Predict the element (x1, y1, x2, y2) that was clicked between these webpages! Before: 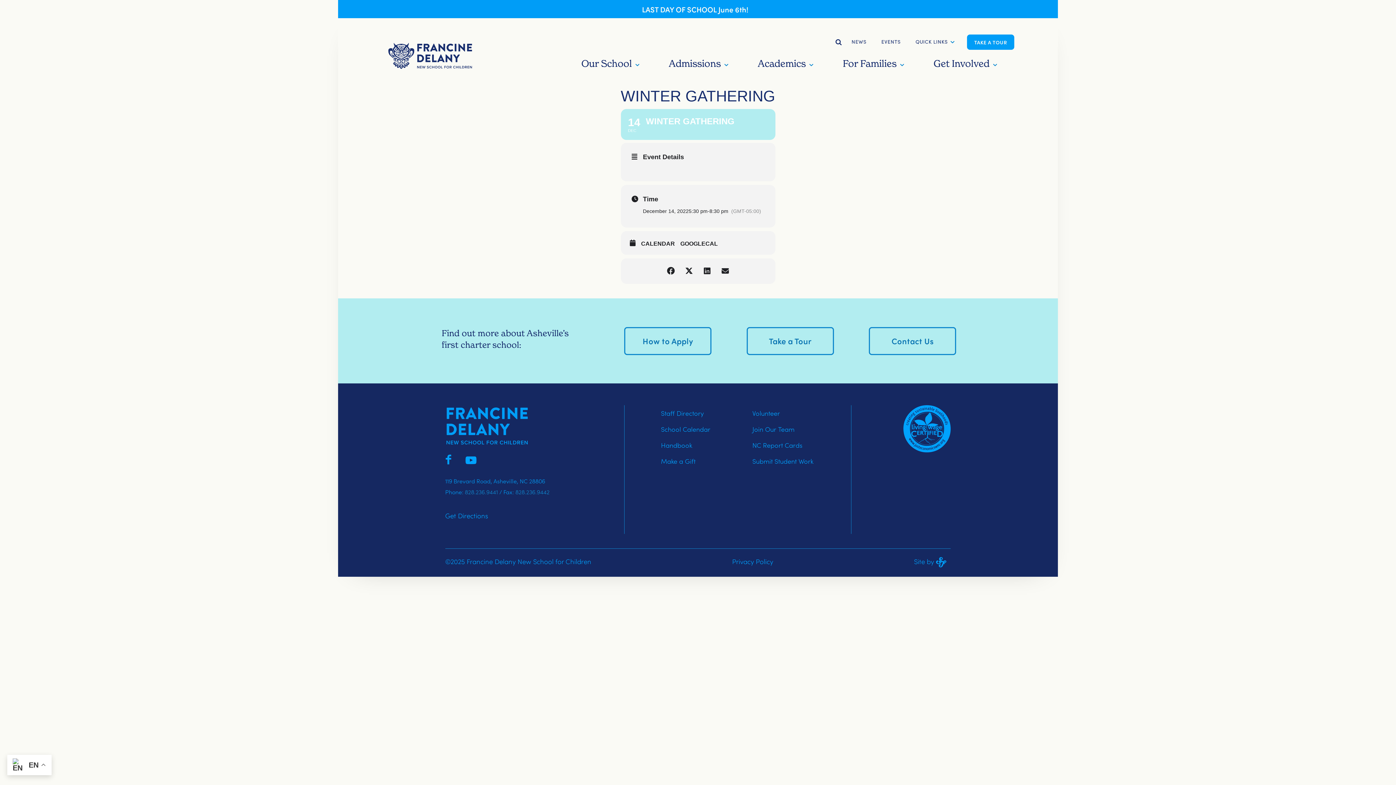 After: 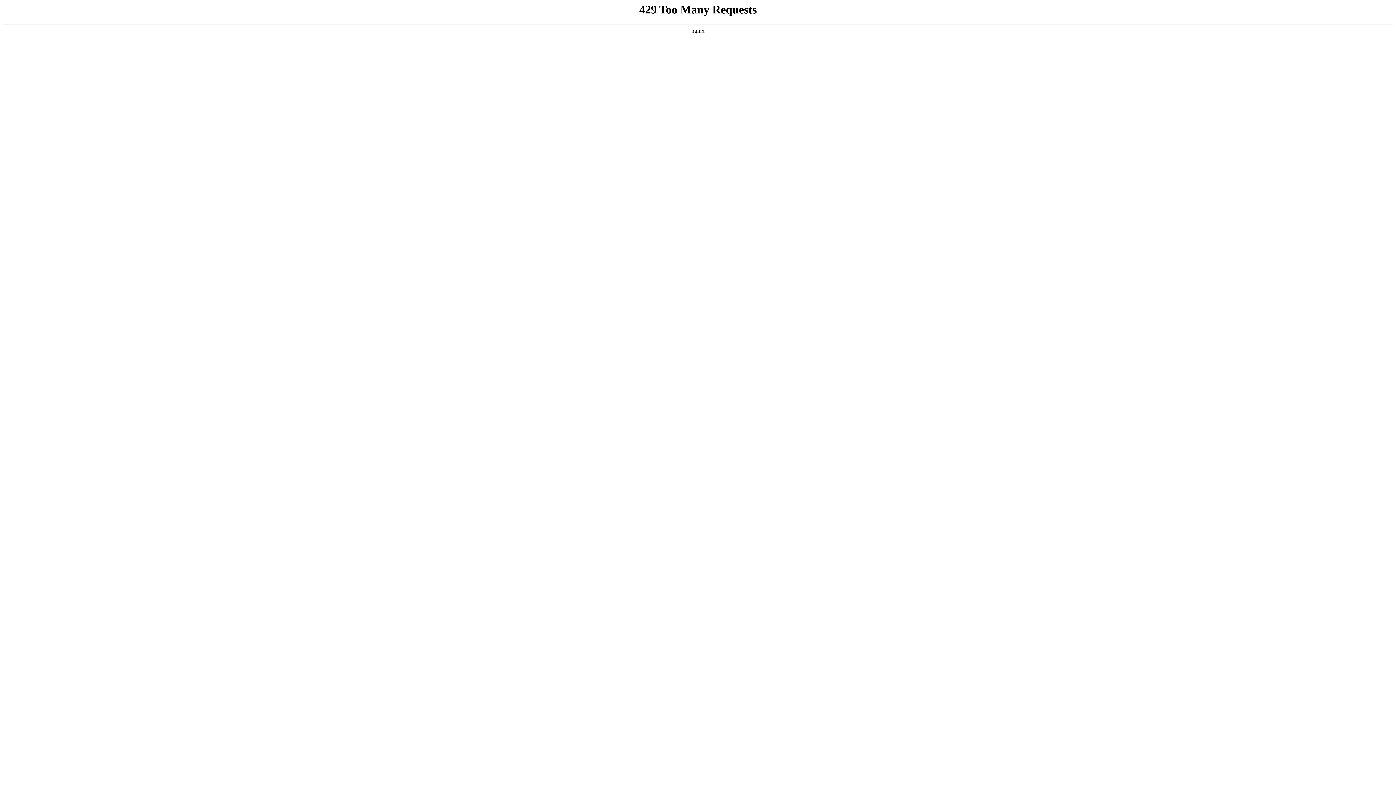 Action: label: Get Involved bbox: (933, 56, 989, 71)